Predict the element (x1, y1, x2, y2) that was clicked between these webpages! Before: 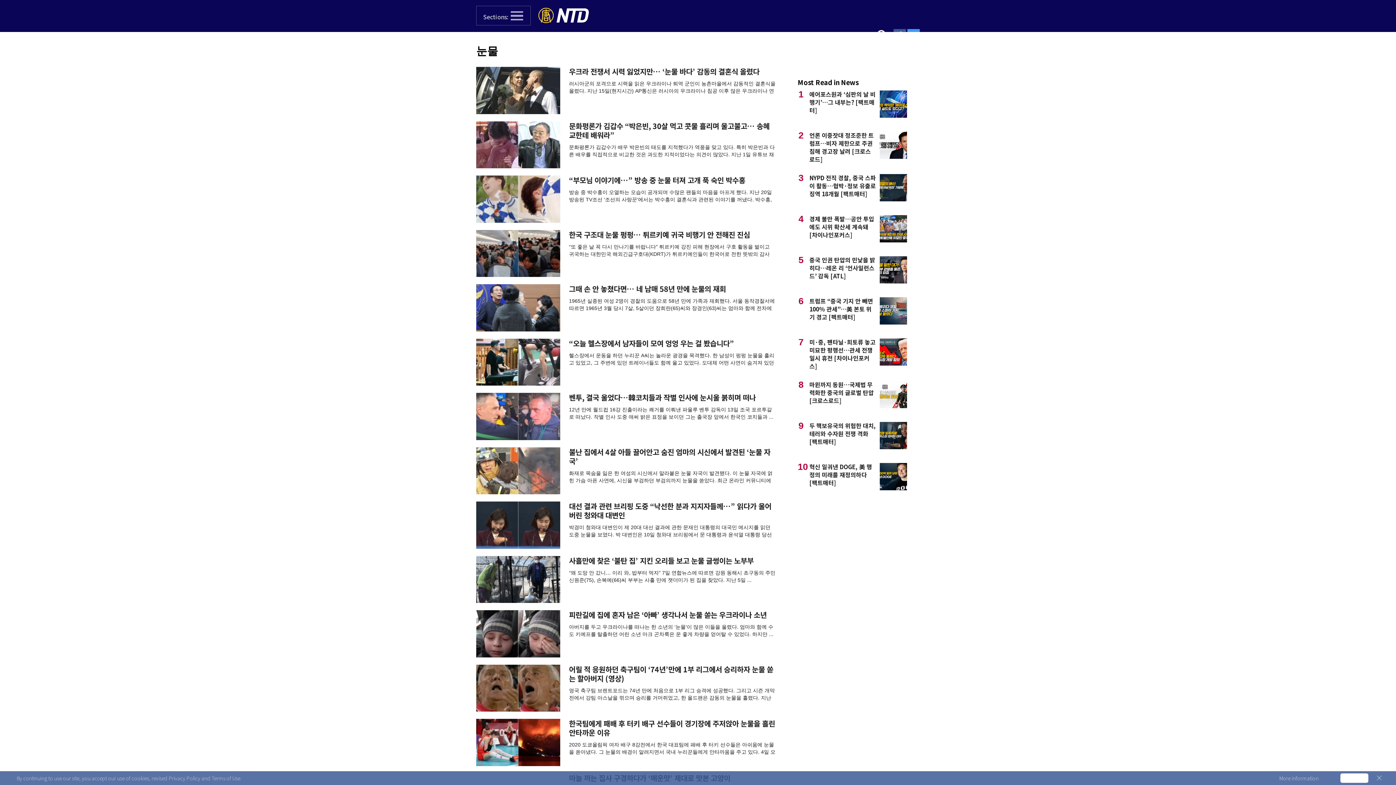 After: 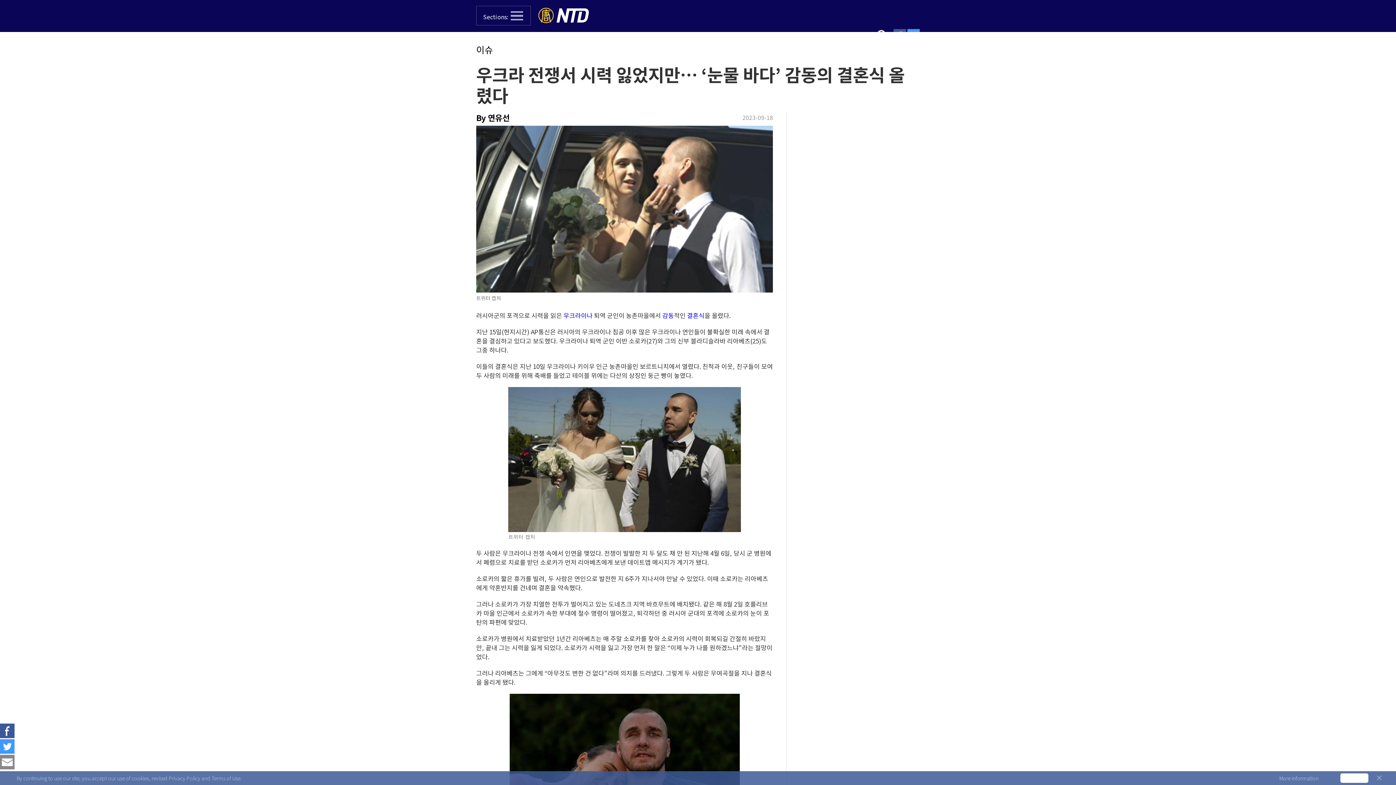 Action: bbox: (476, 110, 560, 119)